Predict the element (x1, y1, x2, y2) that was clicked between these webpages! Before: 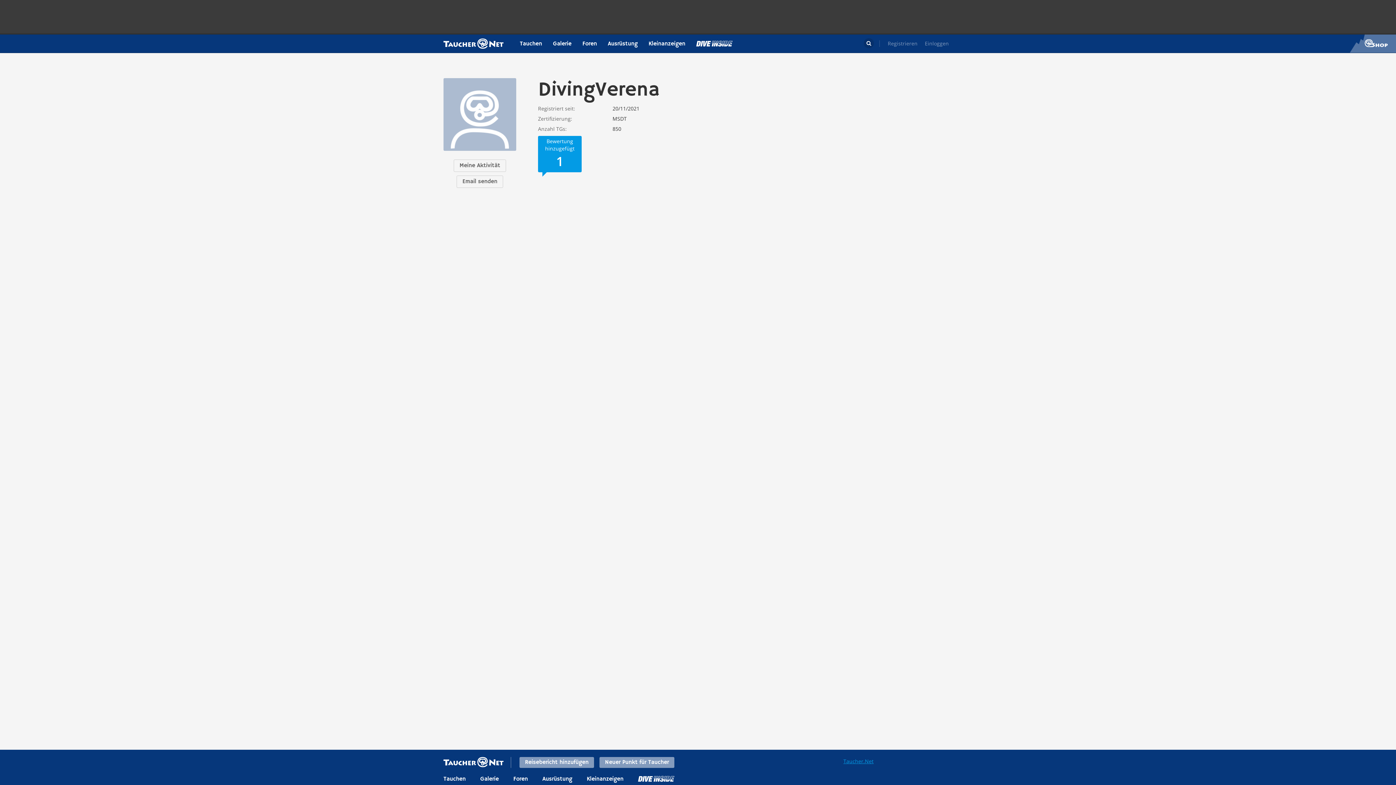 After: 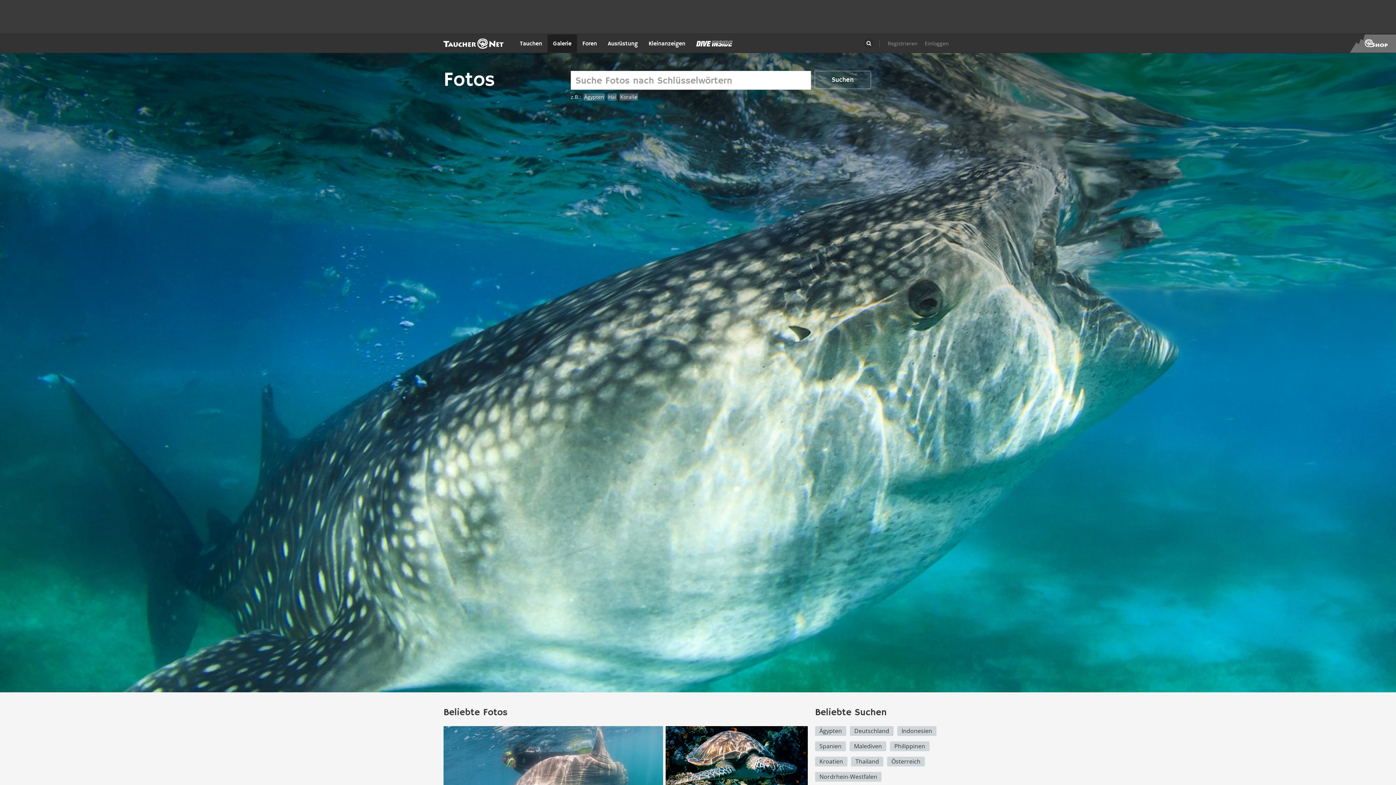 Action: bbox: (480, 776, 498, 783) label: Galerie